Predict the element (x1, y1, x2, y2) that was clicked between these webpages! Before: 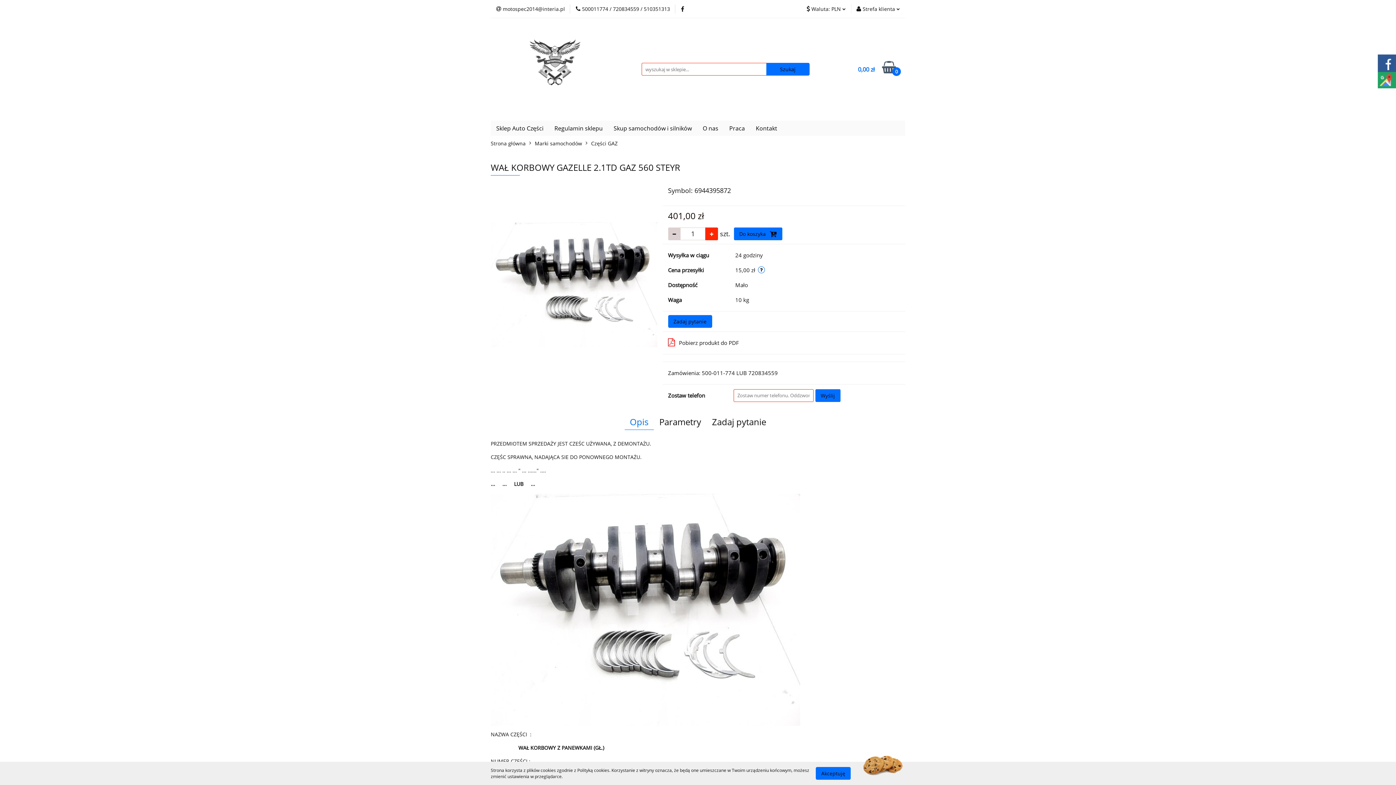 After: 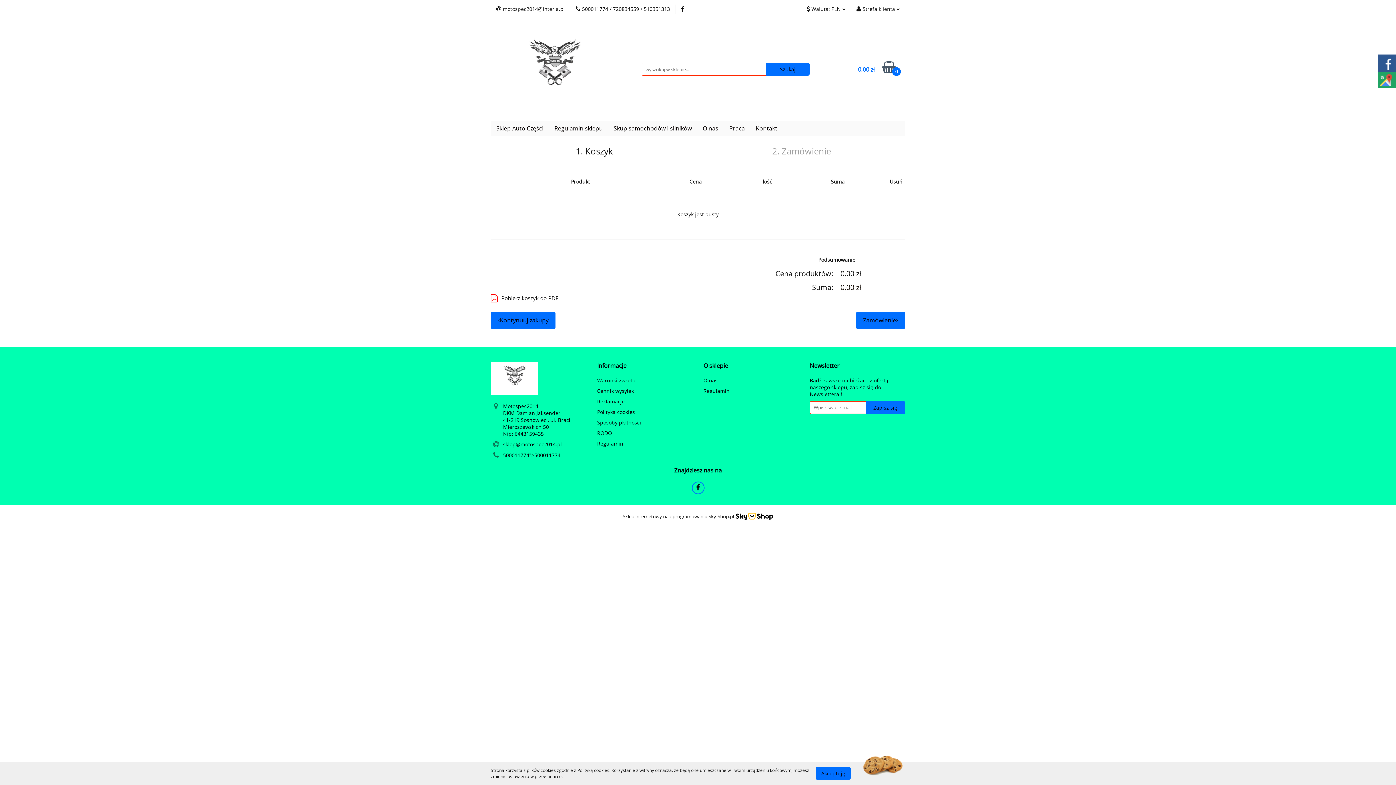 Action: bbox: (842, 61, 896, 77) label: 0,00 zł
0